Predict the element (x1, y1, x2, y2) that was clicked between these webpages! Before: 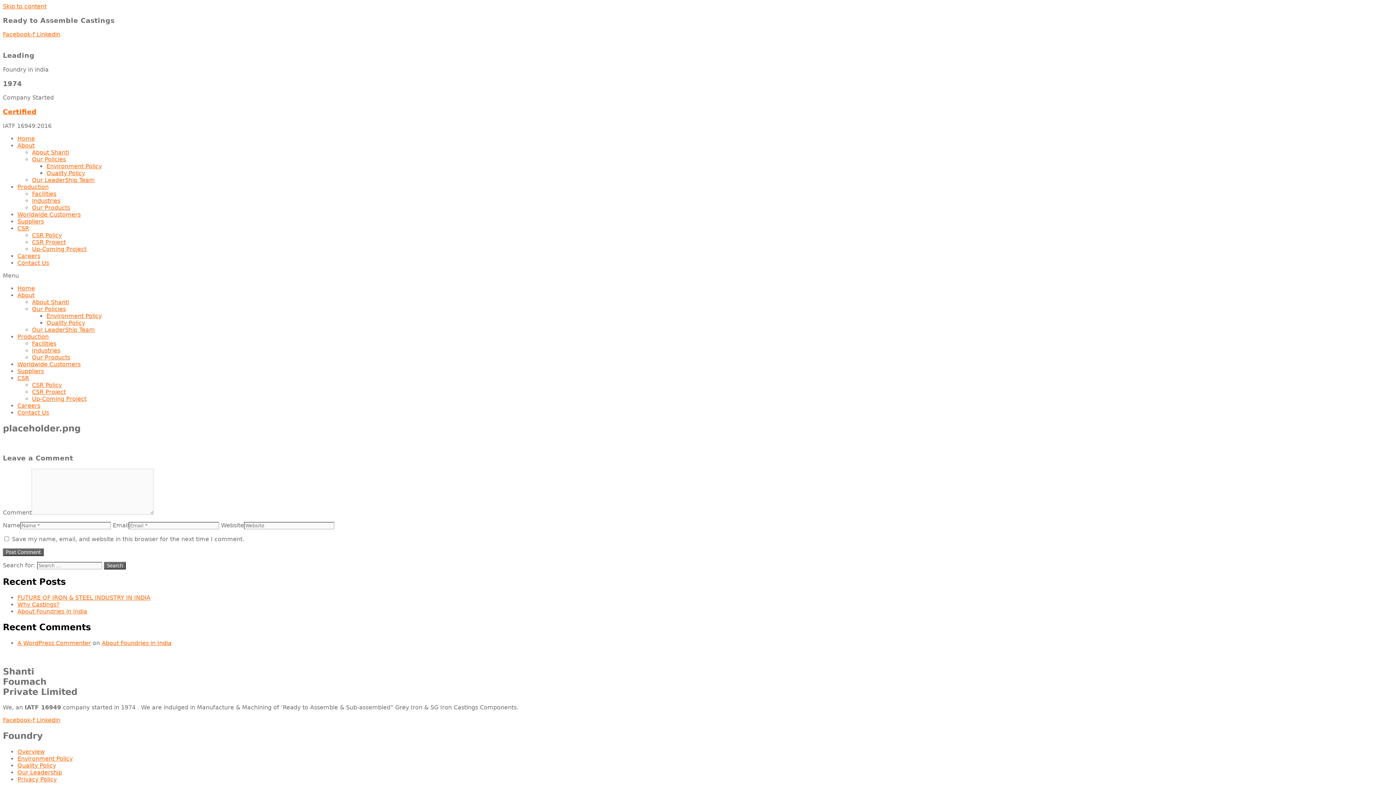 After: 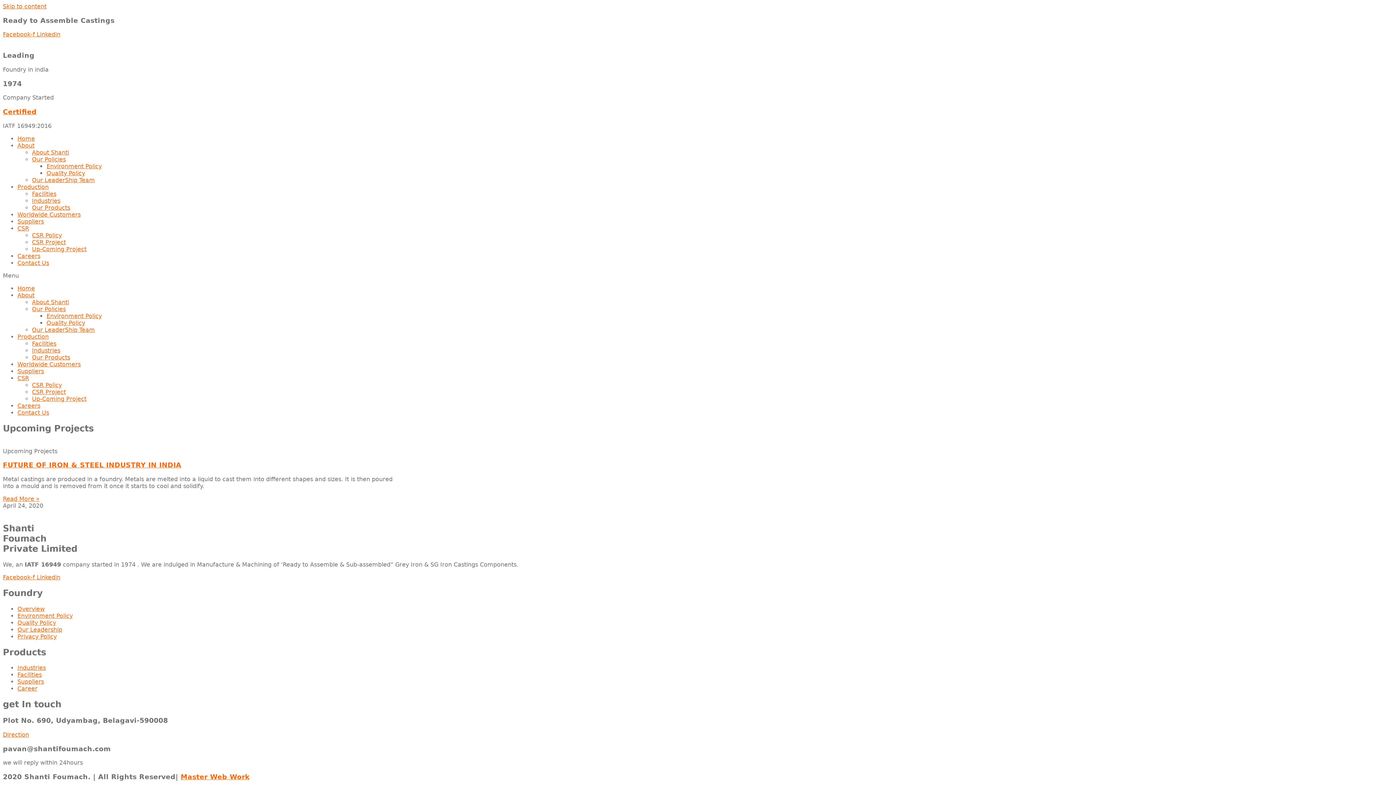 Action: bbox: (32, 245, 86, 252) label: Up-Coming Project